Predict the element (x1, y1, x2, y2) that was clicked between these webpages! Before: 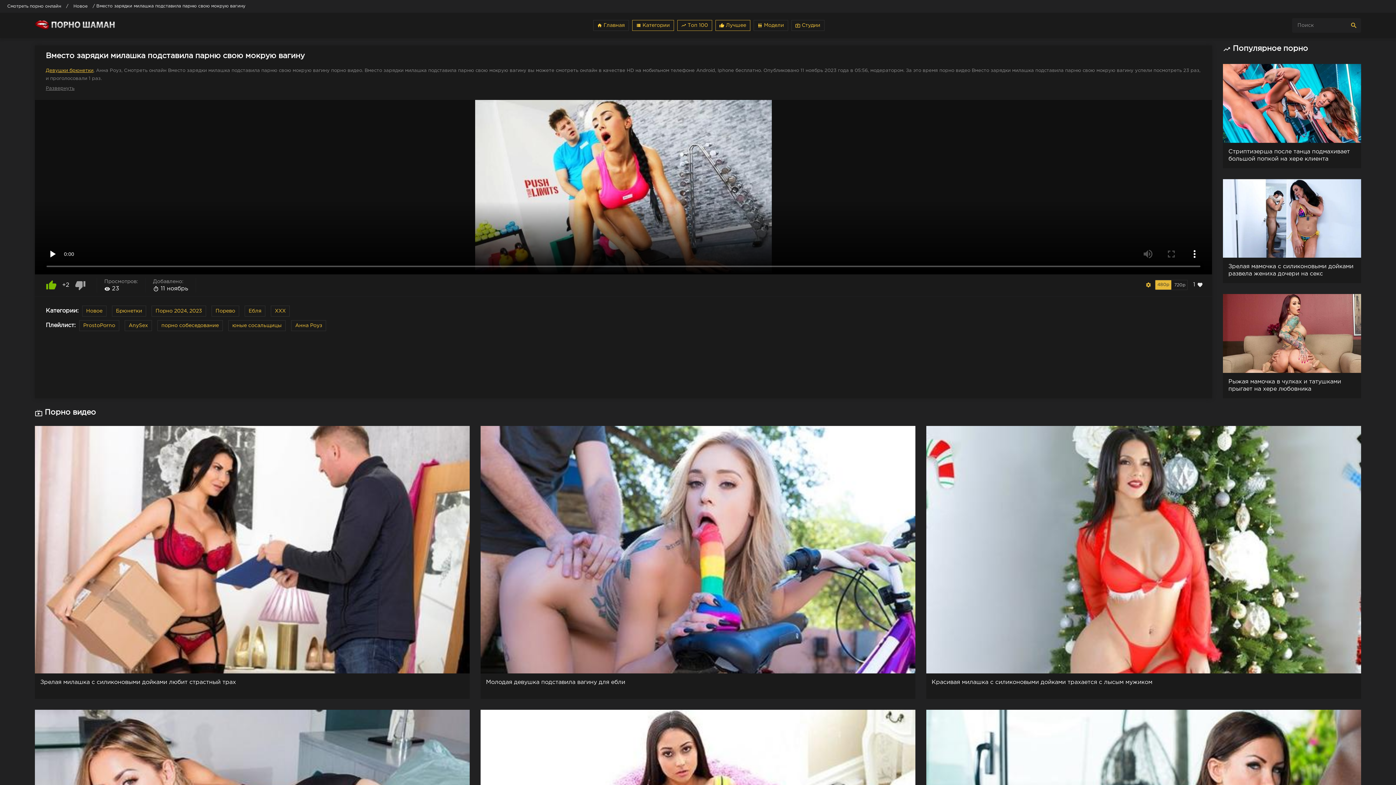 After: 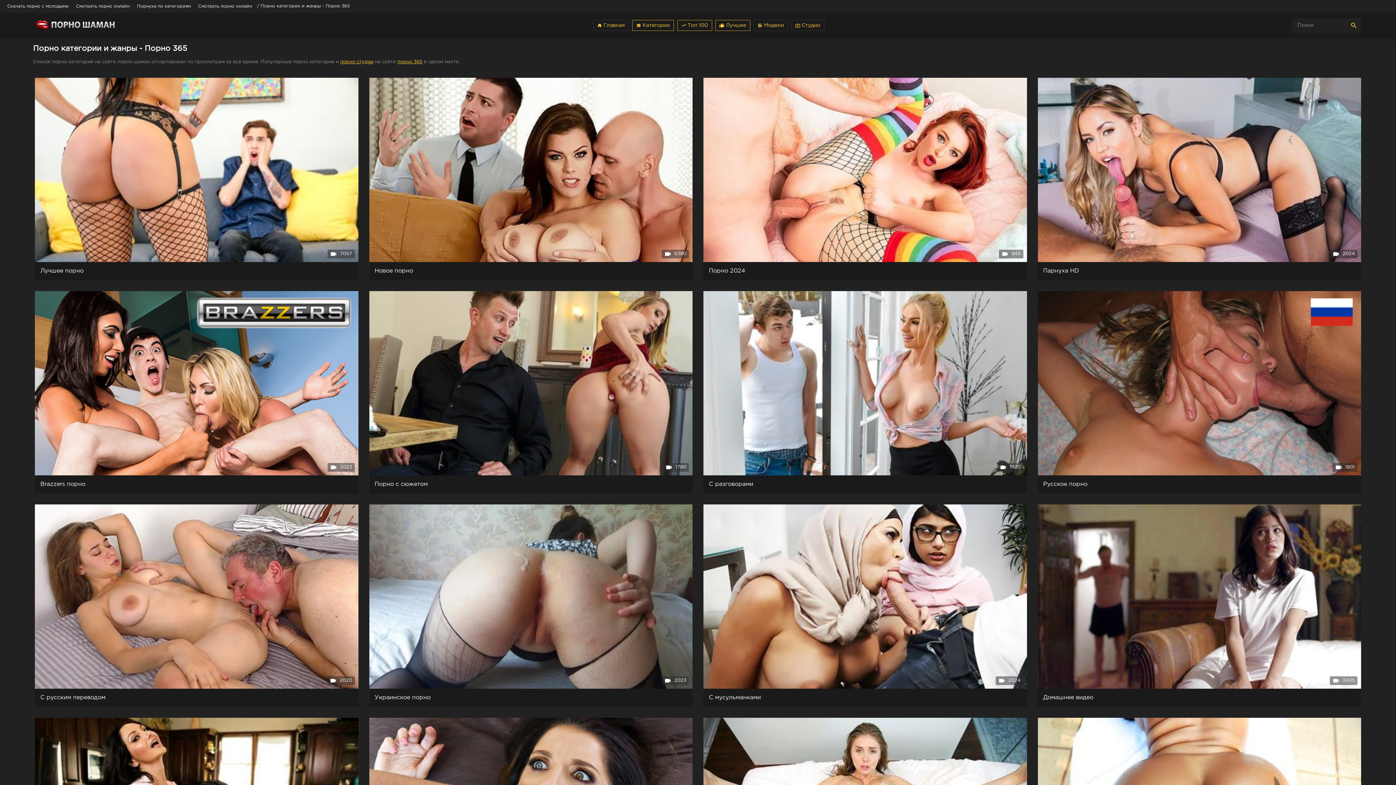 Action: bbox: (632, 20, 674, 30) label: view_list Категории